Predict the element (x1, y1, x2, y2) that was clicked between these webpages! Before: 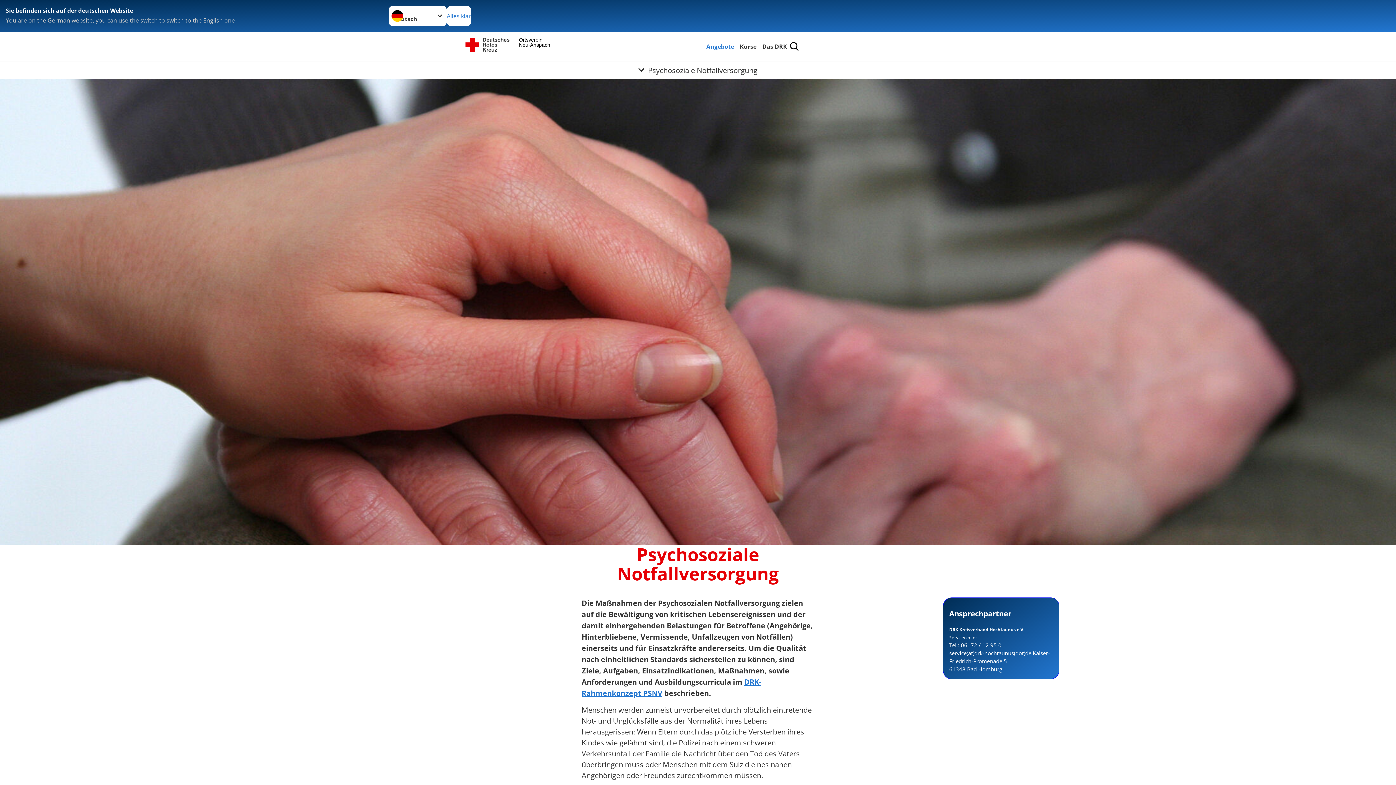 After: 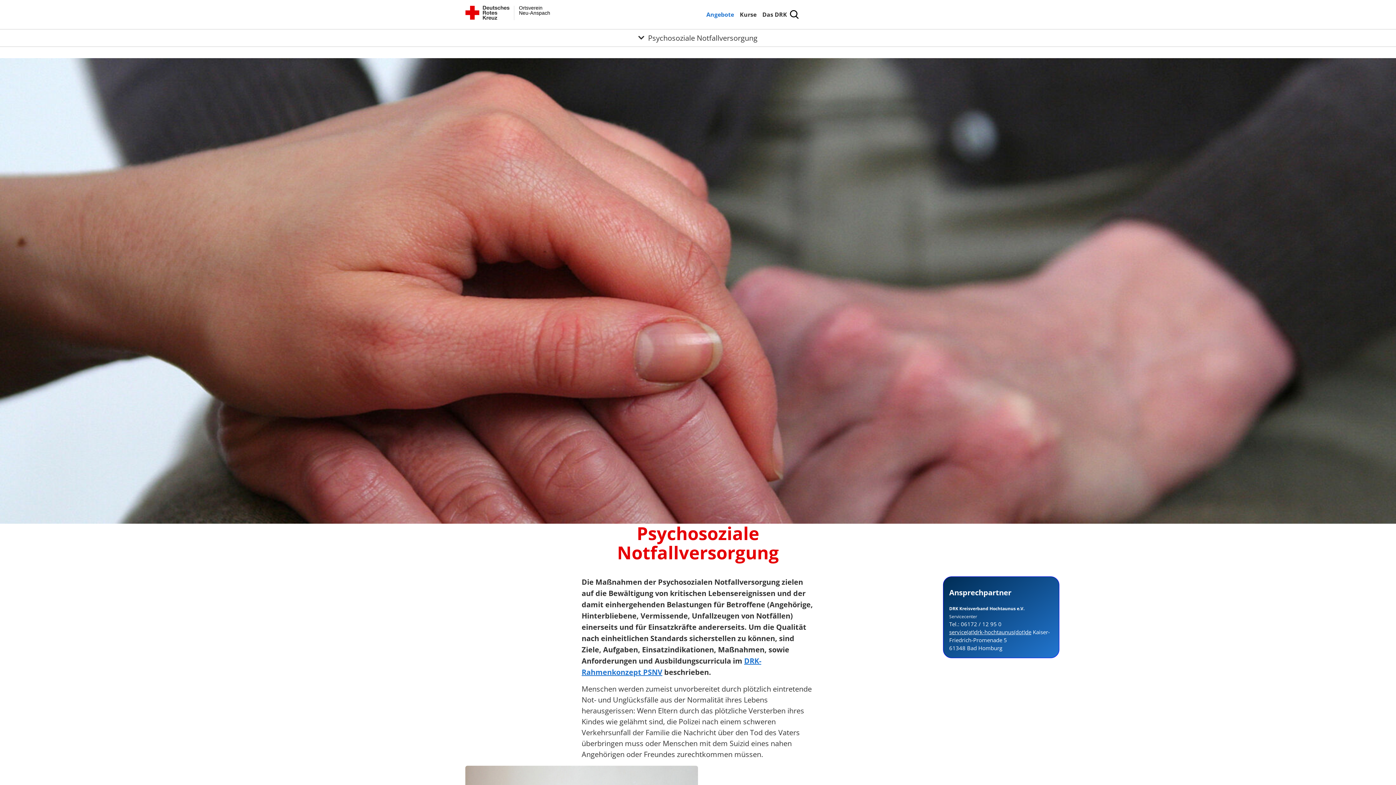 Action: bbox: (446, 5, 471, 26) label: Alles klar